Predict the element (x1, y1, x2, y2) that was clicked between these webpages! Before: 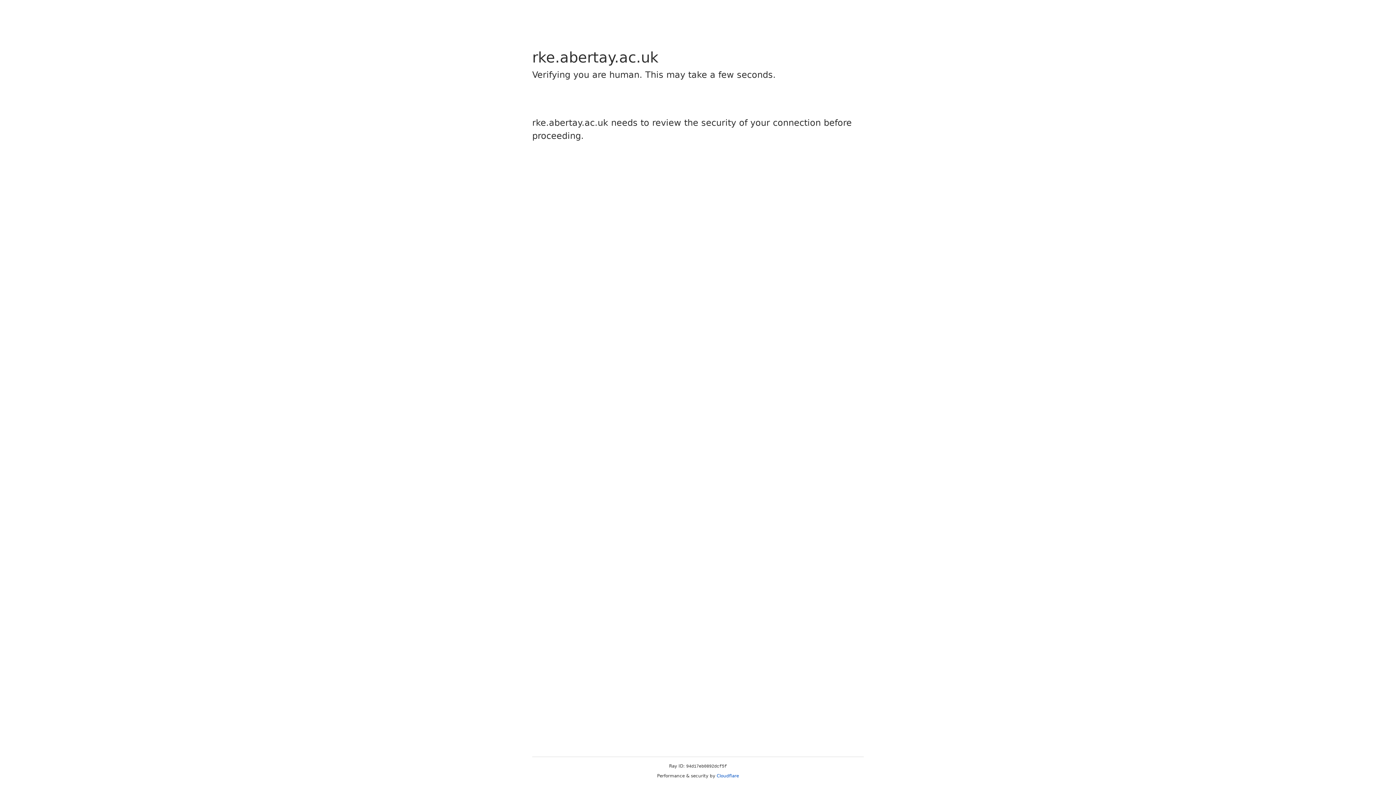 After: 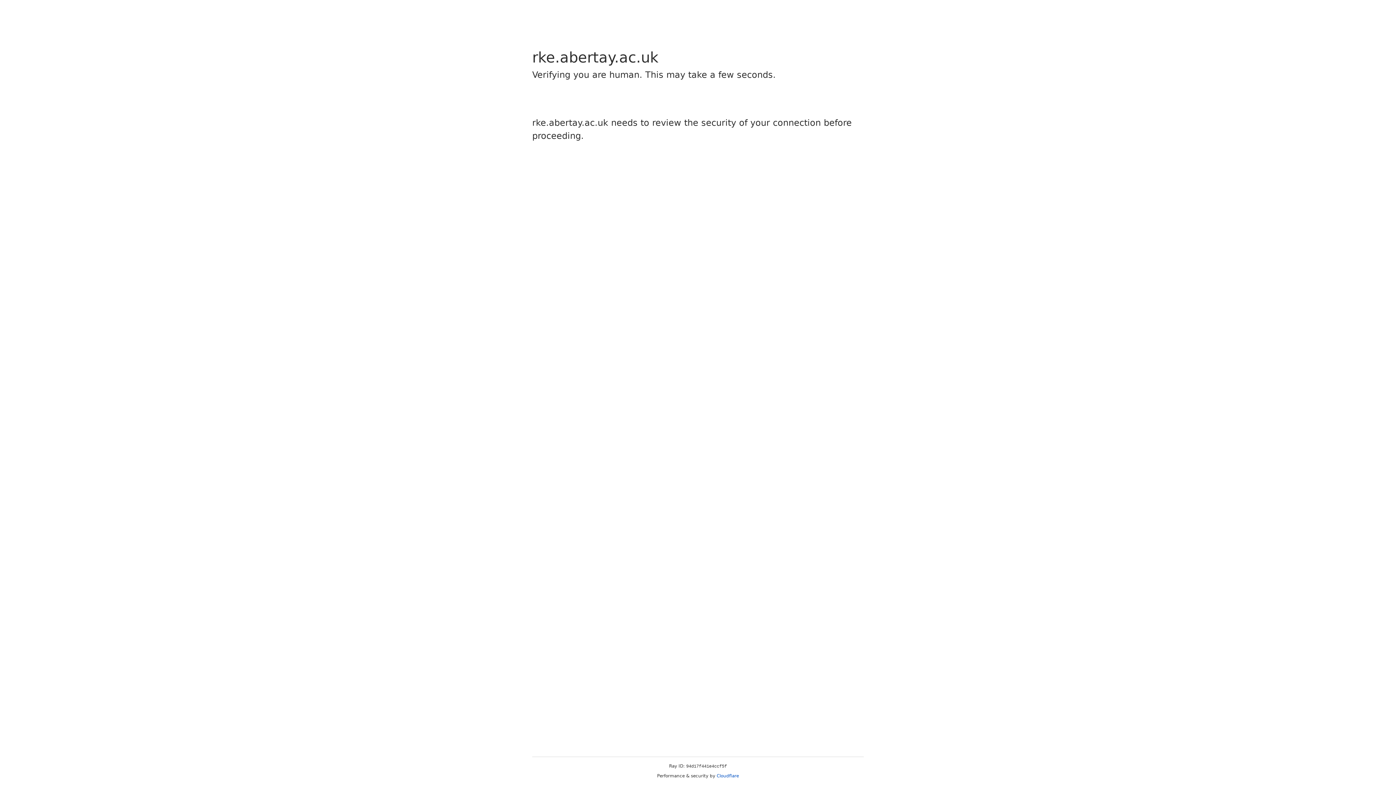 Action: label: Cloudflare bbox: (716, 773, 739, 778)